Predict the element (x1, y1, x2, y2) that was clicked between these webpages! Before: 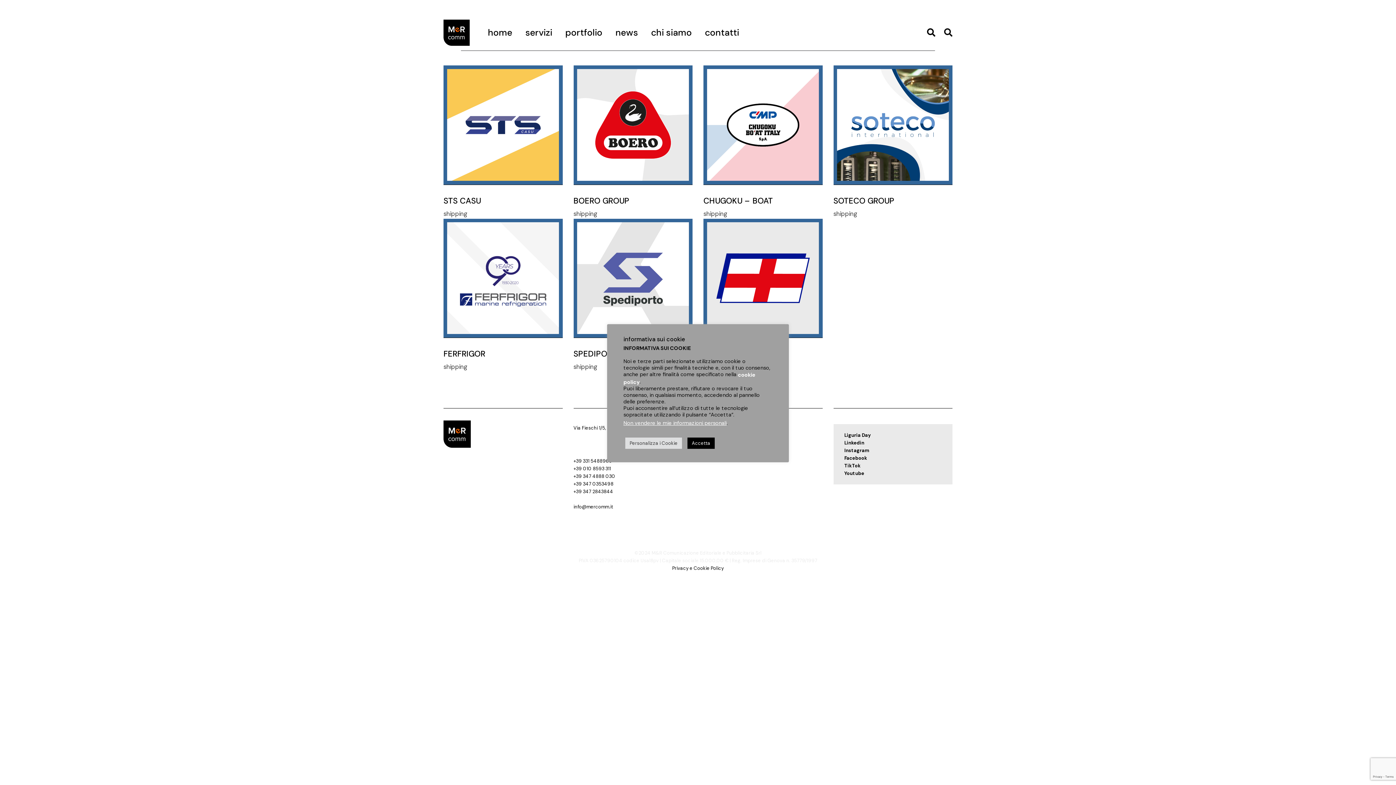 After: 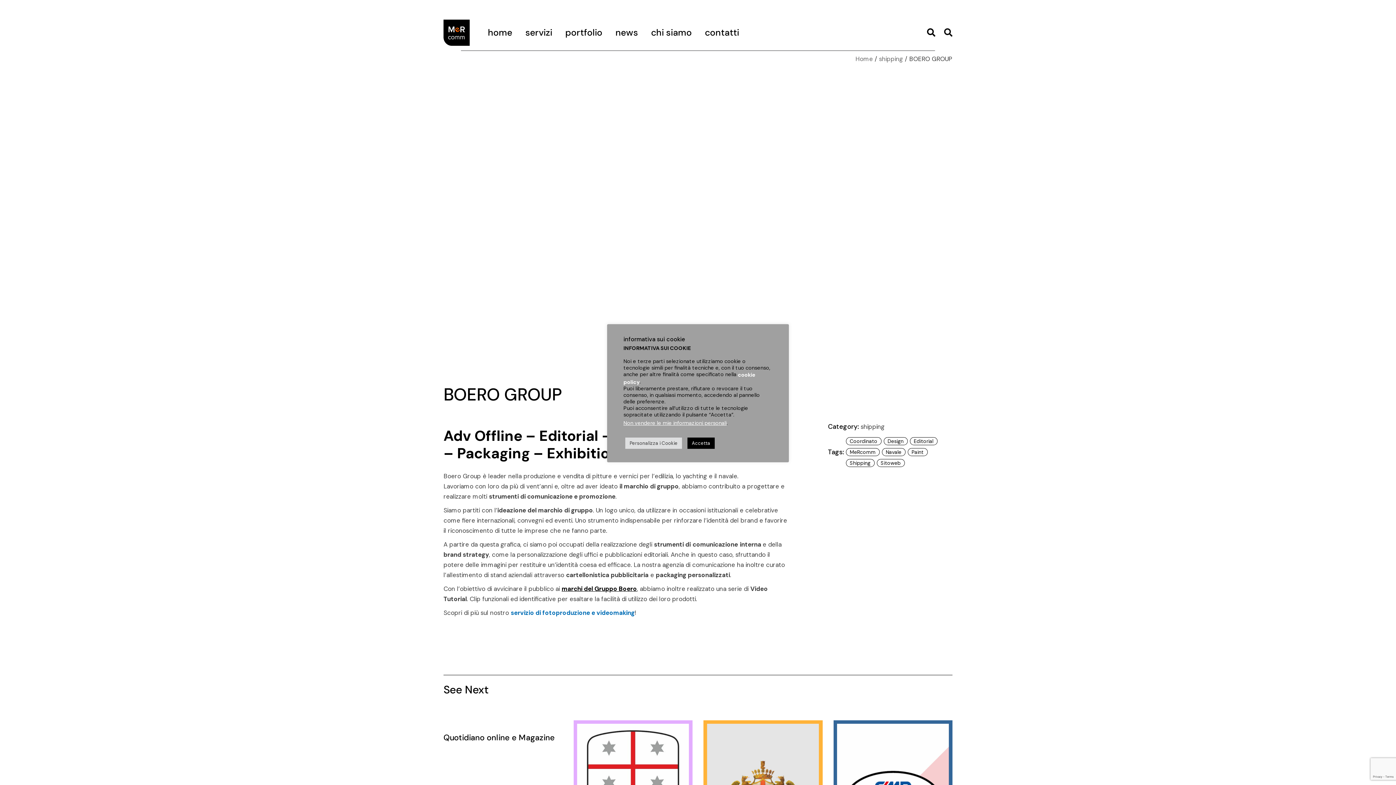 Action: bbox: (573, 195, 629, 206) label: BOERO GROUP